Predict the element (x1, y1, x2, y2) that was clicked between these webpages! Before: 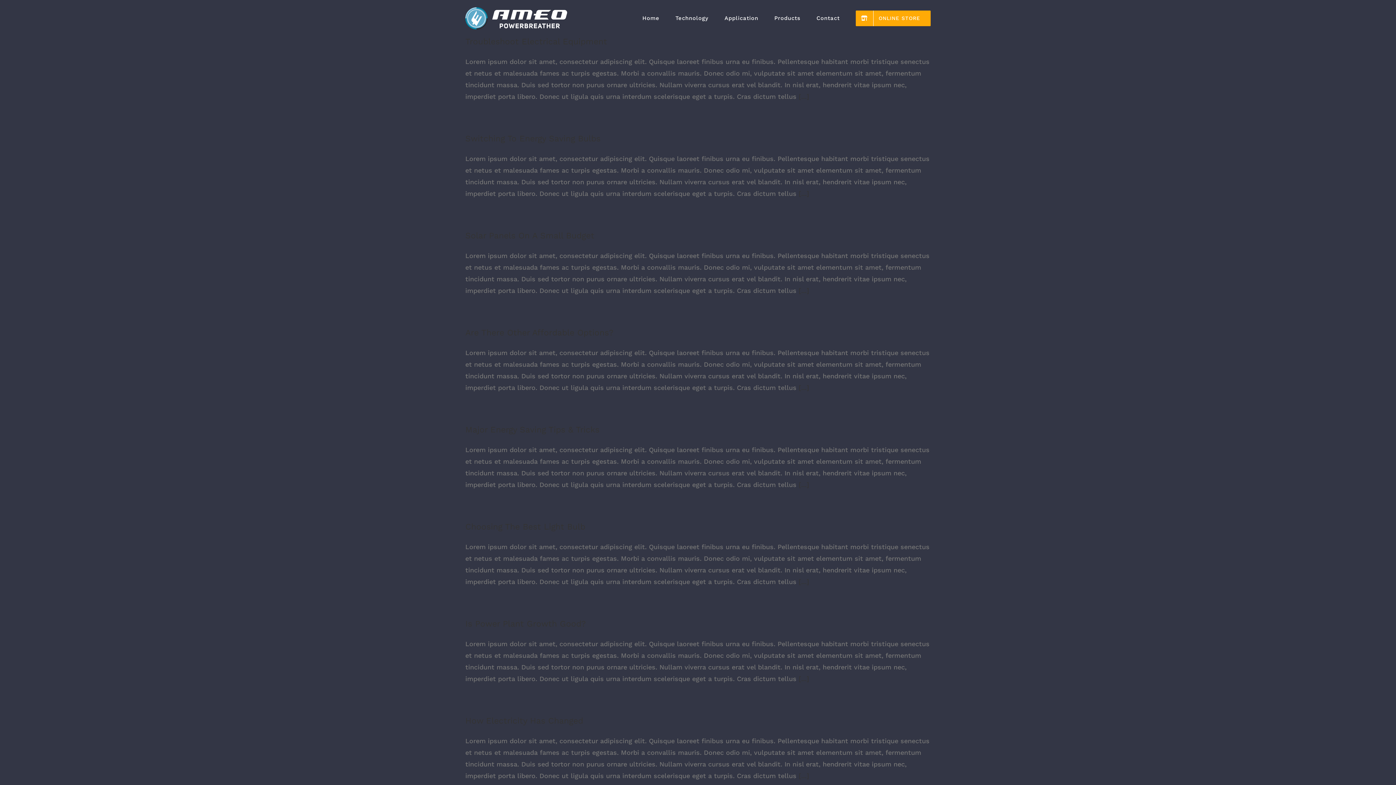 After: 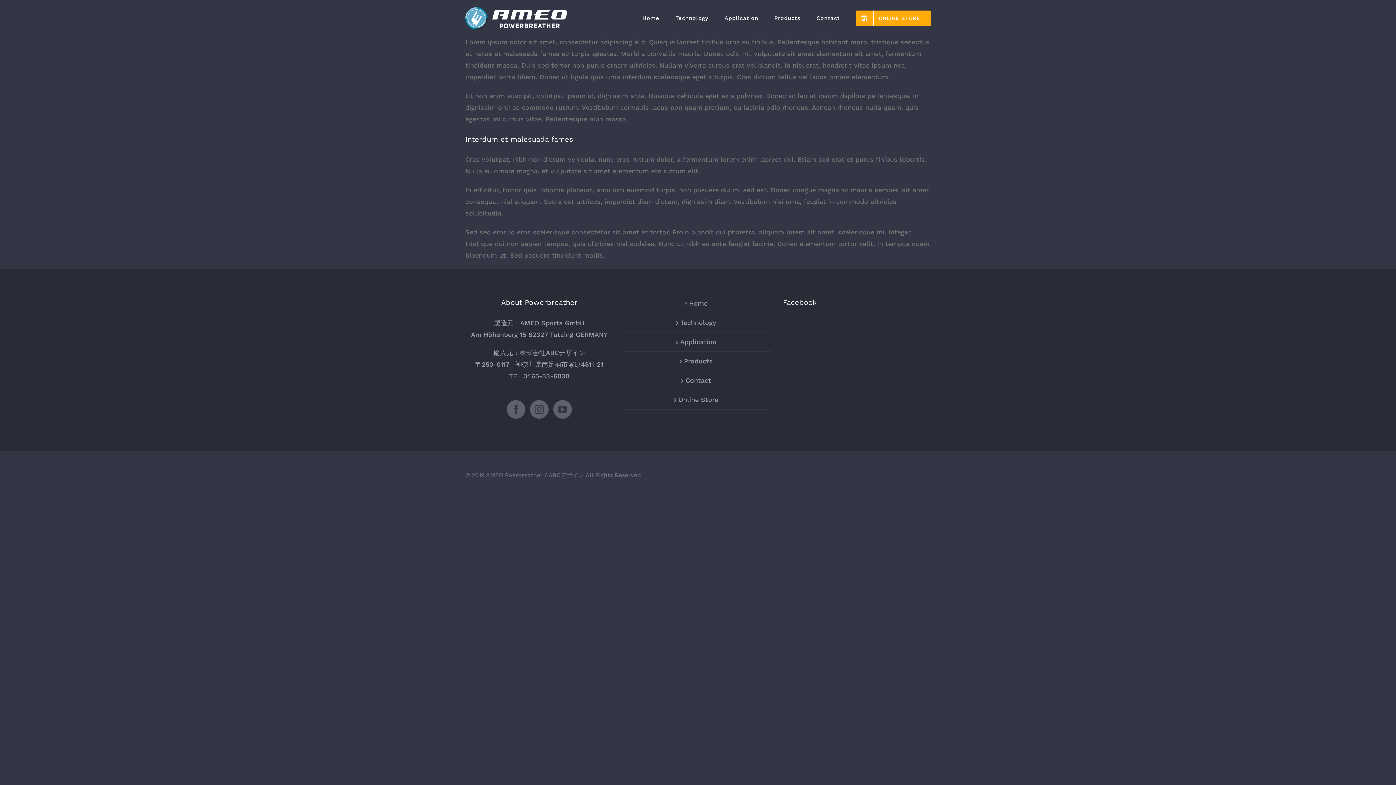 Action: label: [...] bbox: (798, 286, 809, 294)